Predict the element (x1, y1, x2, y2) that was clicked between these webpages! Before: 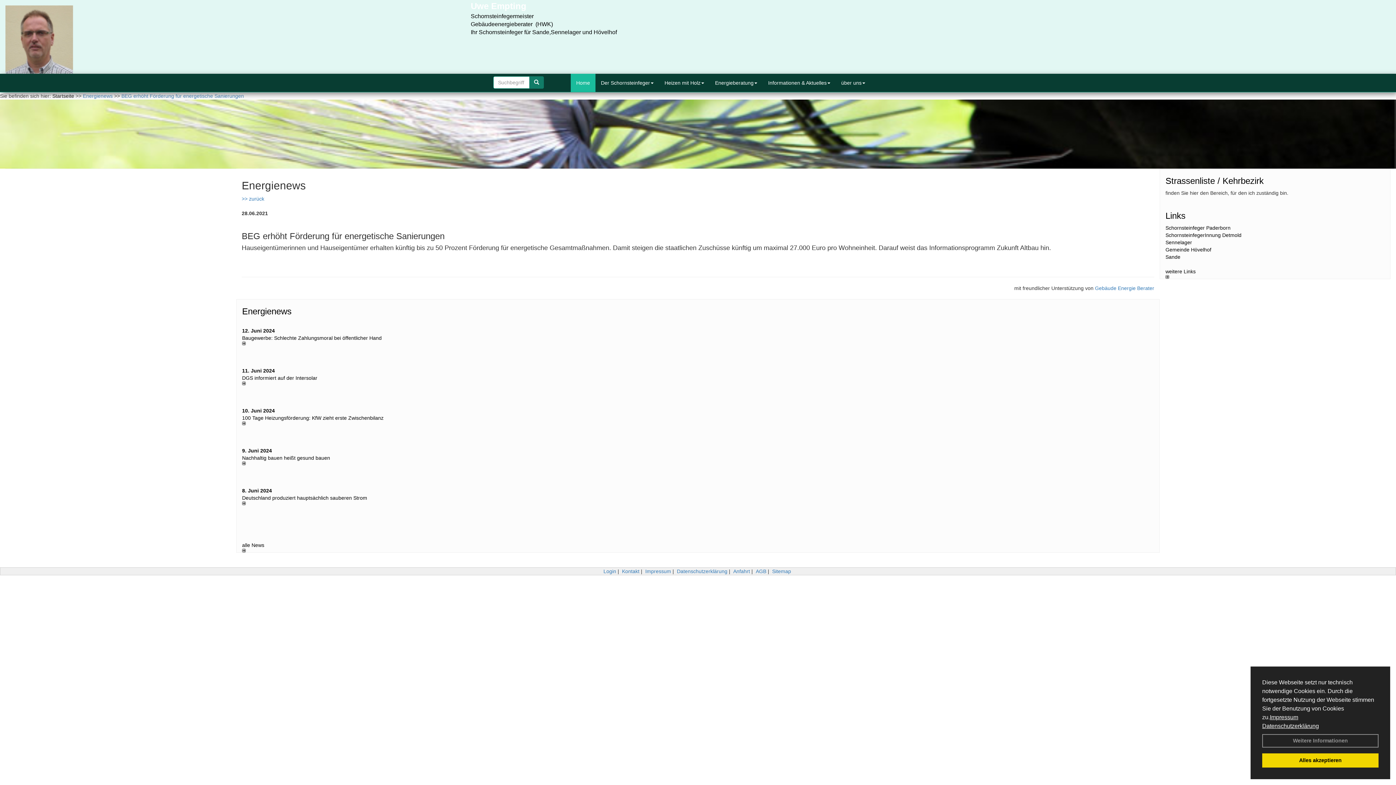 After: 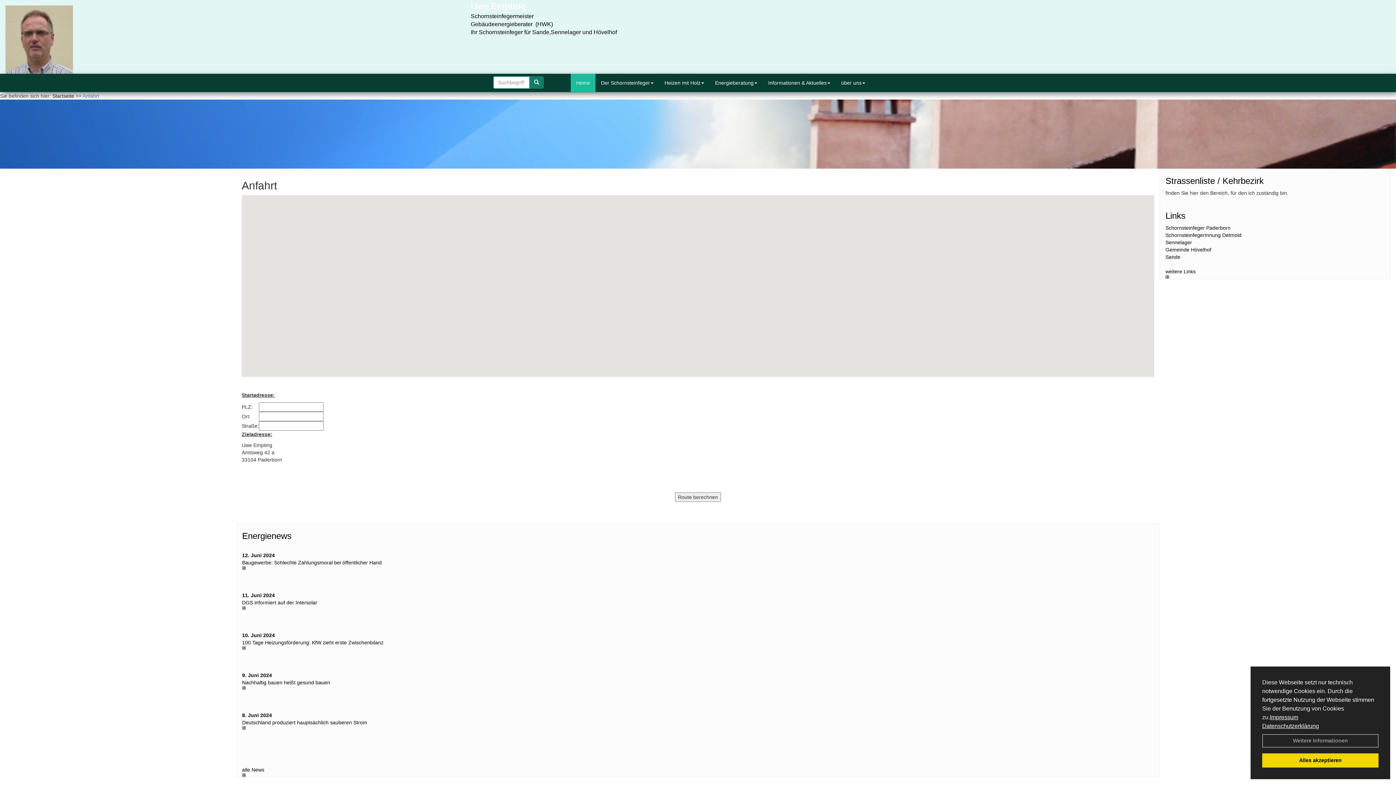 Action: bbox: (733, 568, 750, 574) label: Anfahrt